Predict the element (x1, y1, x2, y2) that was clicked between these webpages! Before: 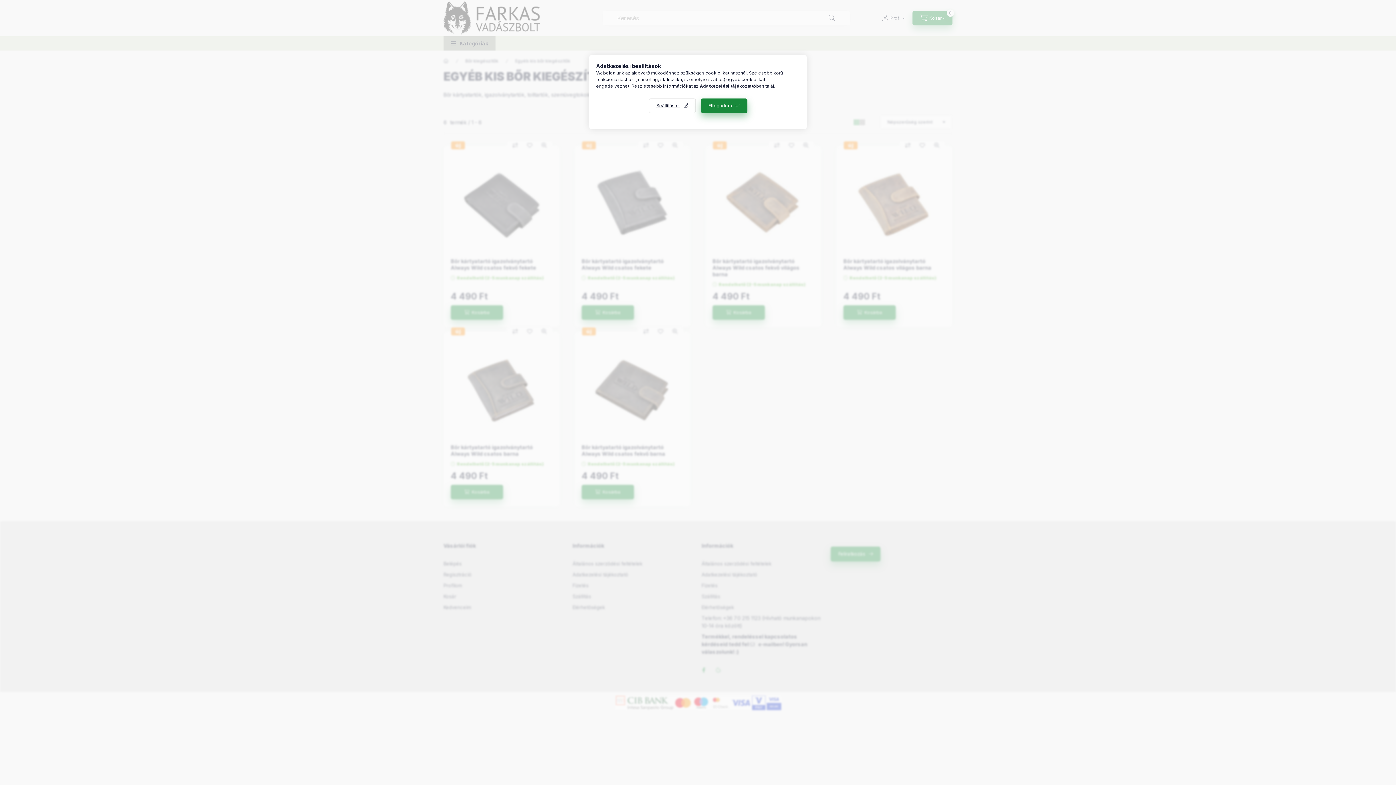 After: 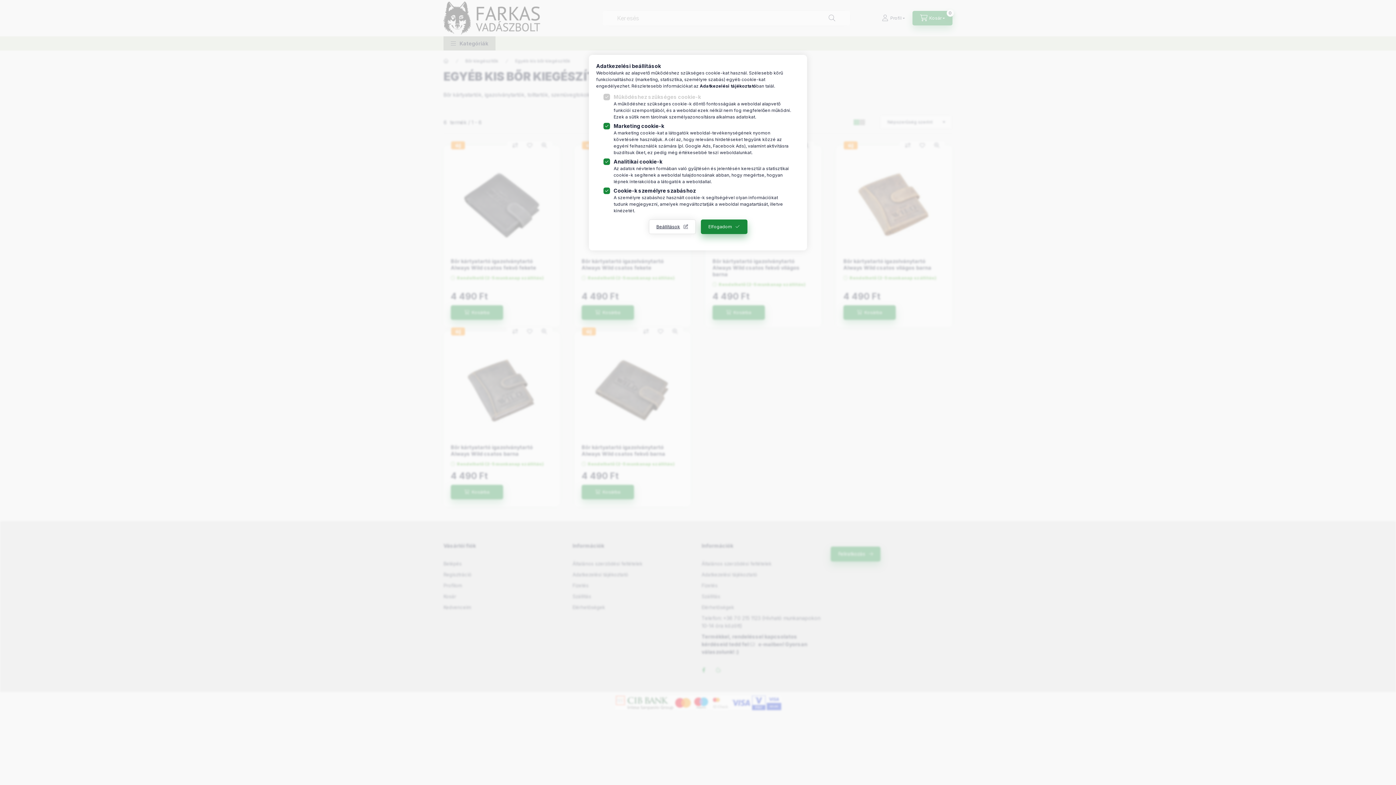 Action: label: Beállítások bbox: (648, 98, 695, 113)